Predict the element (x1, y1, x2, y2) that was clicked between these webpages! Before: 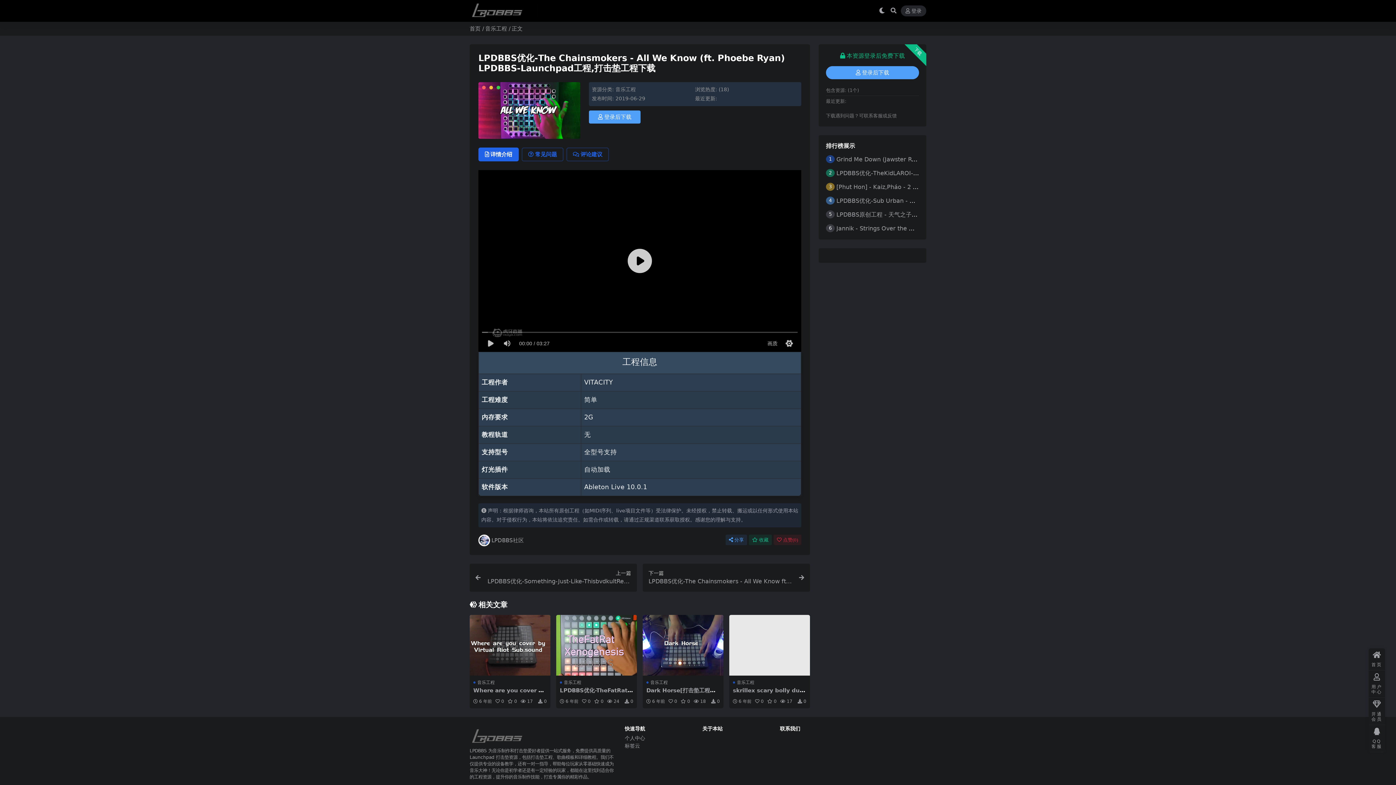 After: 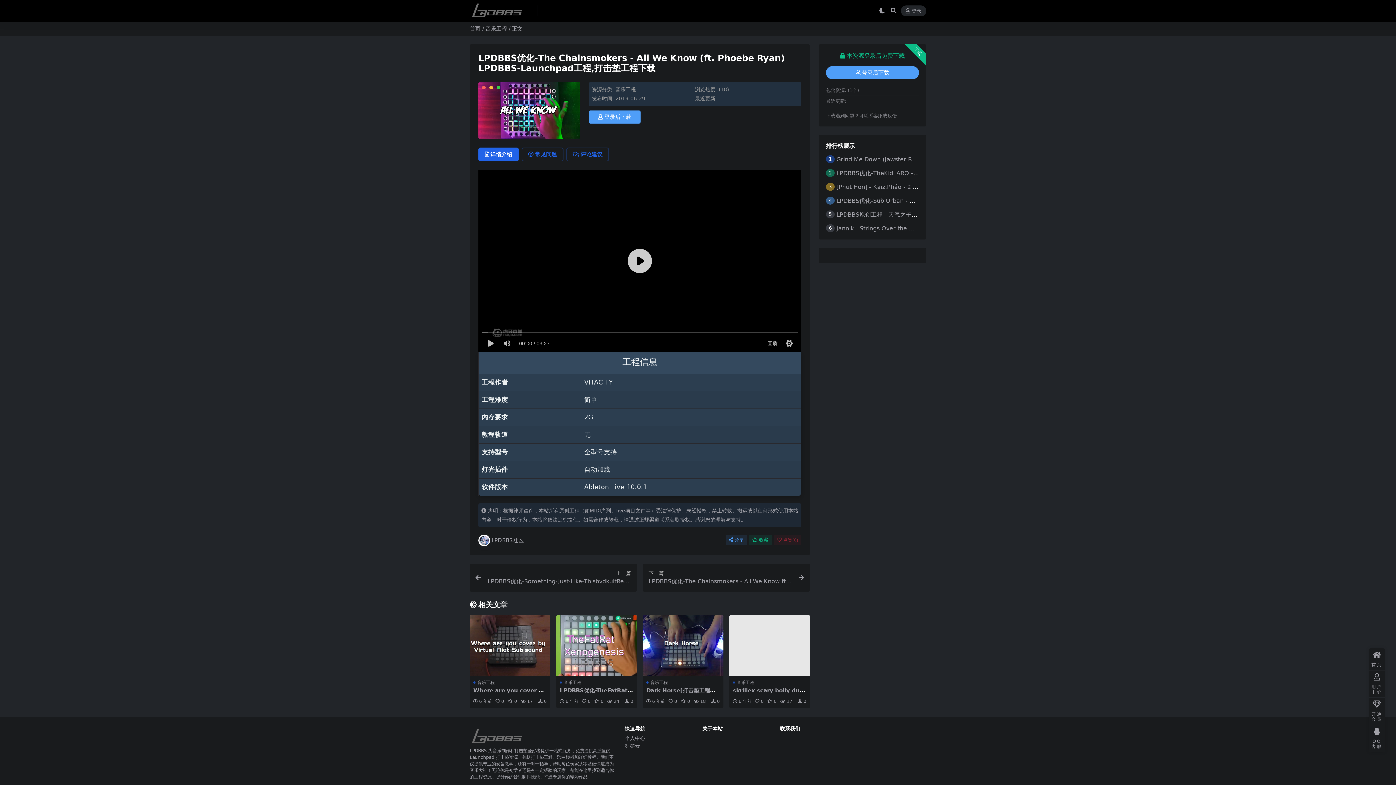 Action: bbox: (773, 534, 801, 545) label: 点赞(0)